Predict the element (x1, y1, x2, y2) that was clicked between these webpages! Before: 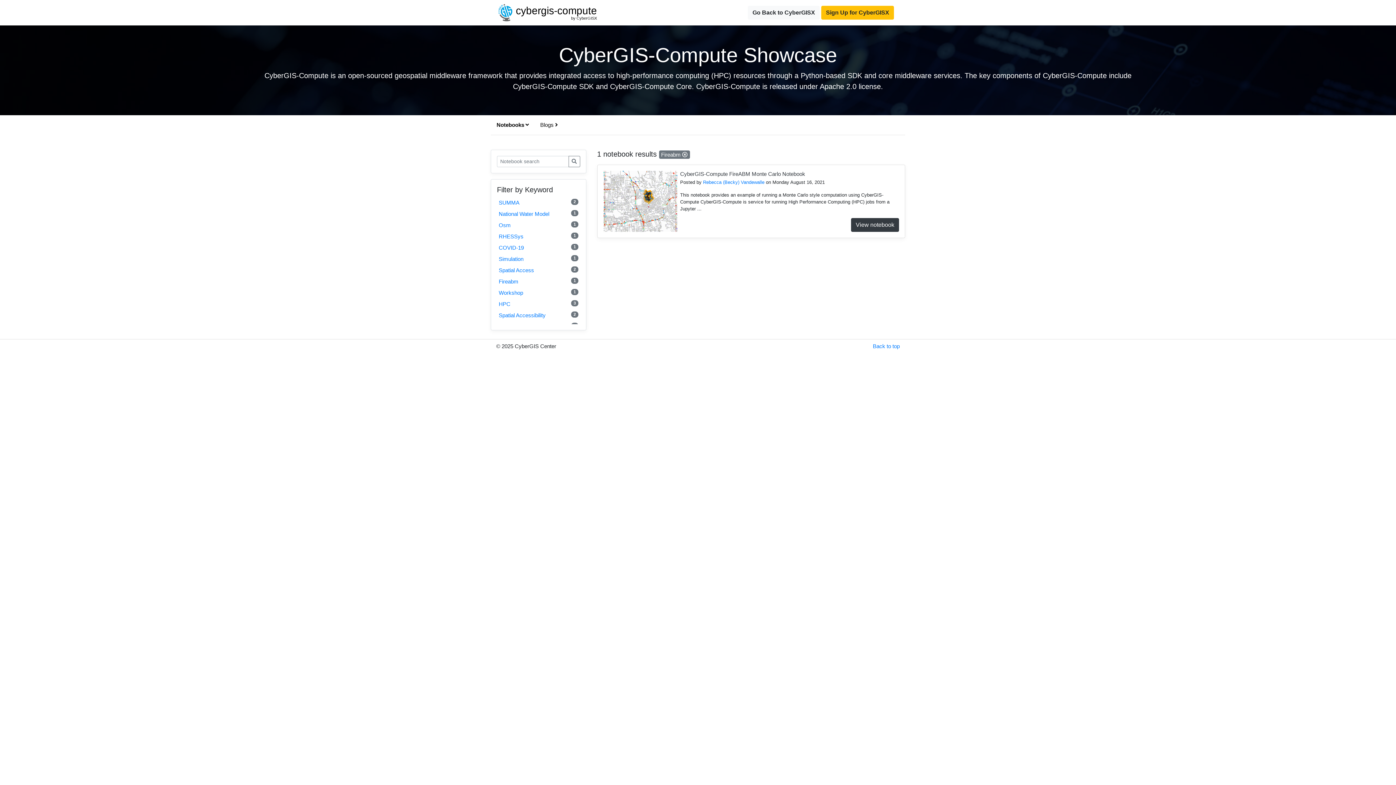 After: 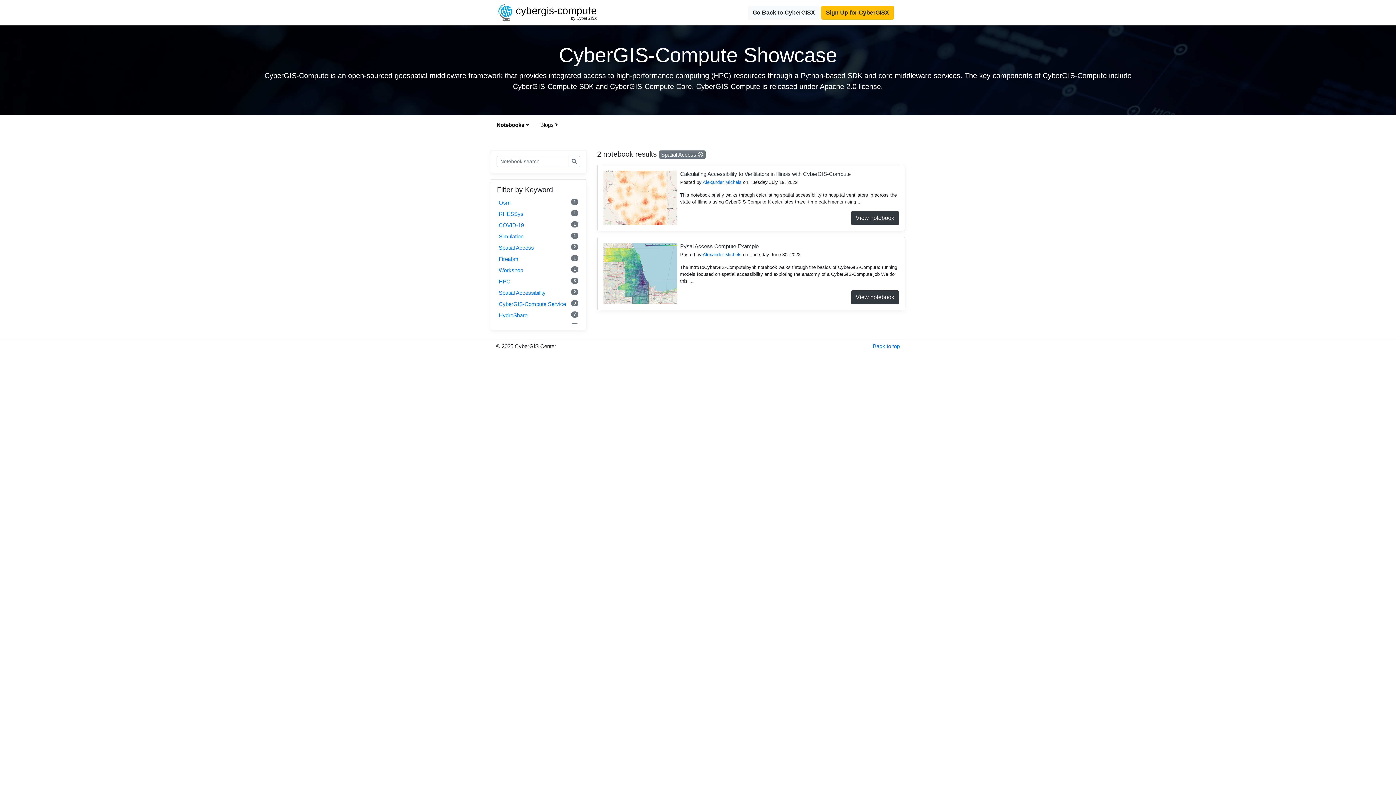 Action: bbox: (498, 266, 578, 274) label: Spatial Access
2